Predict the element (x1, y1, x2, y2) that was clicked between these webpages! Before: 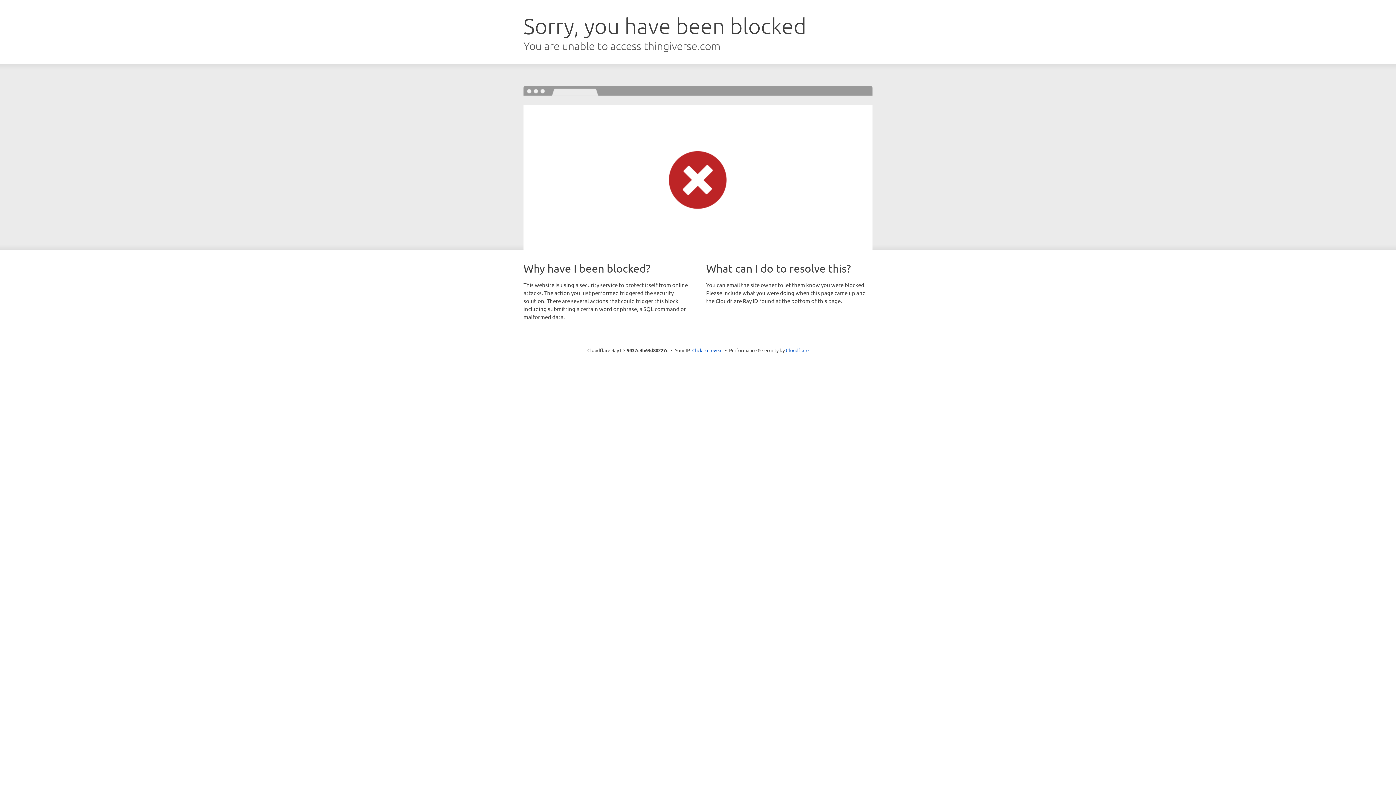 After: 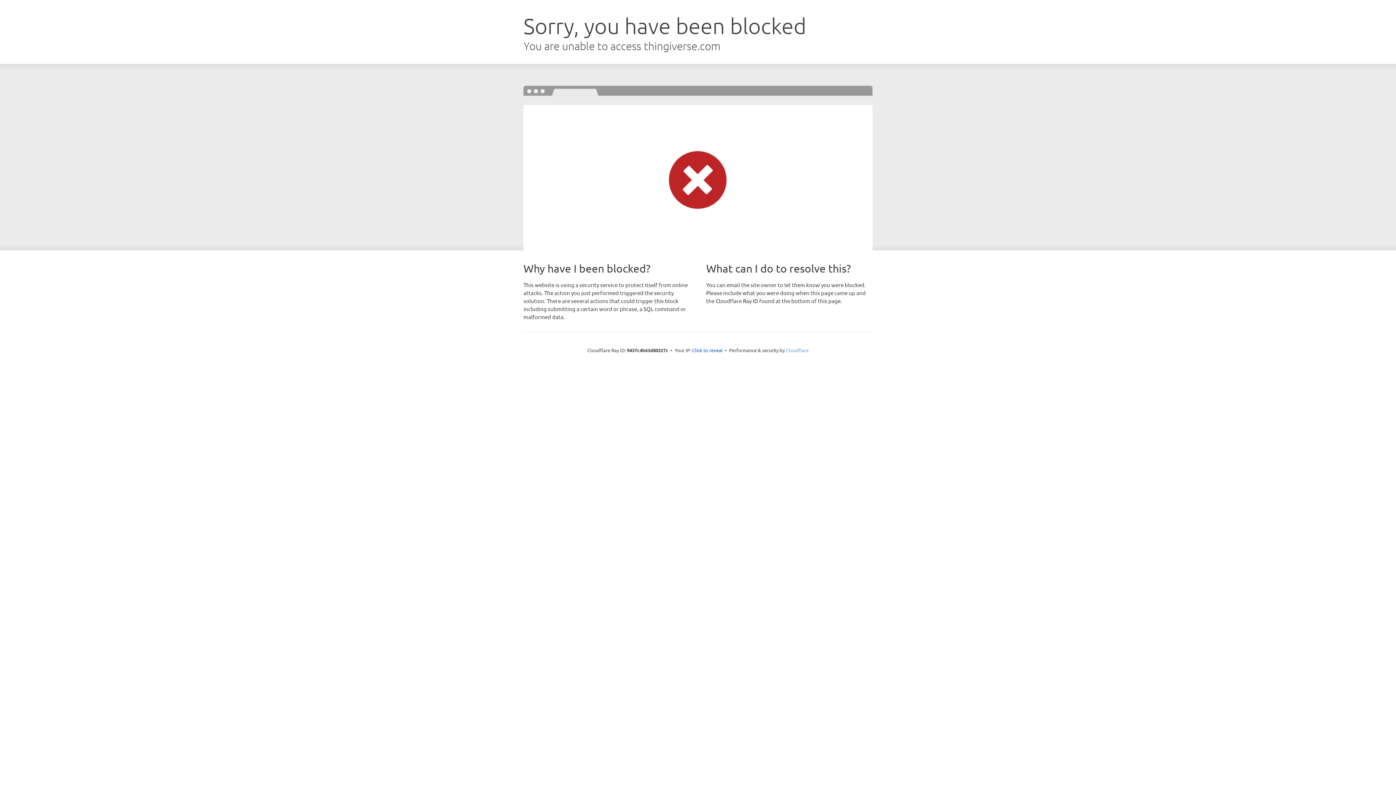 Action: bbox: (786, 347, 808, 353) label: Cloudflare